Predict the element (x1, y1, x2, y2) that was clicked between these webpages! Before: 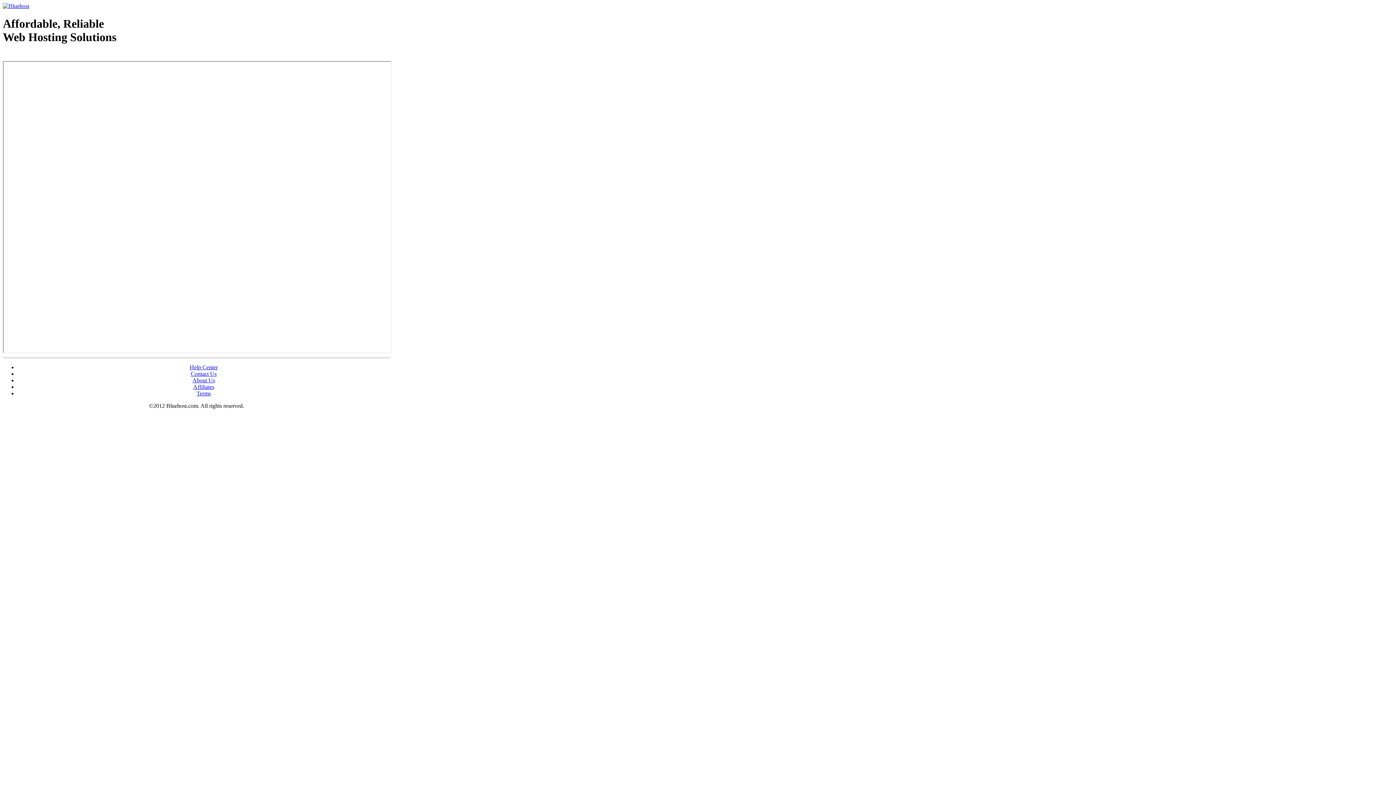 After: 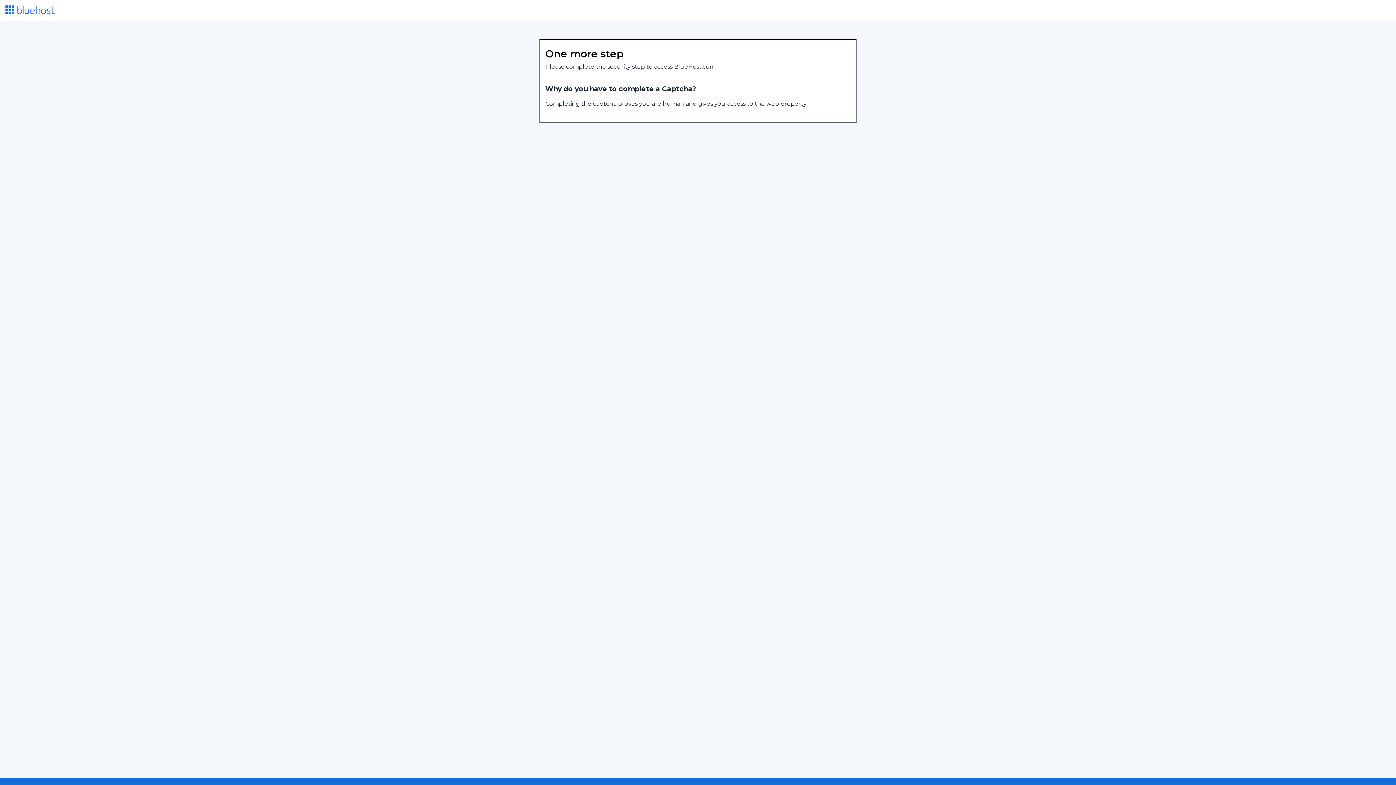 Action: bbox: (192, 377, 215, 383) label: About Us